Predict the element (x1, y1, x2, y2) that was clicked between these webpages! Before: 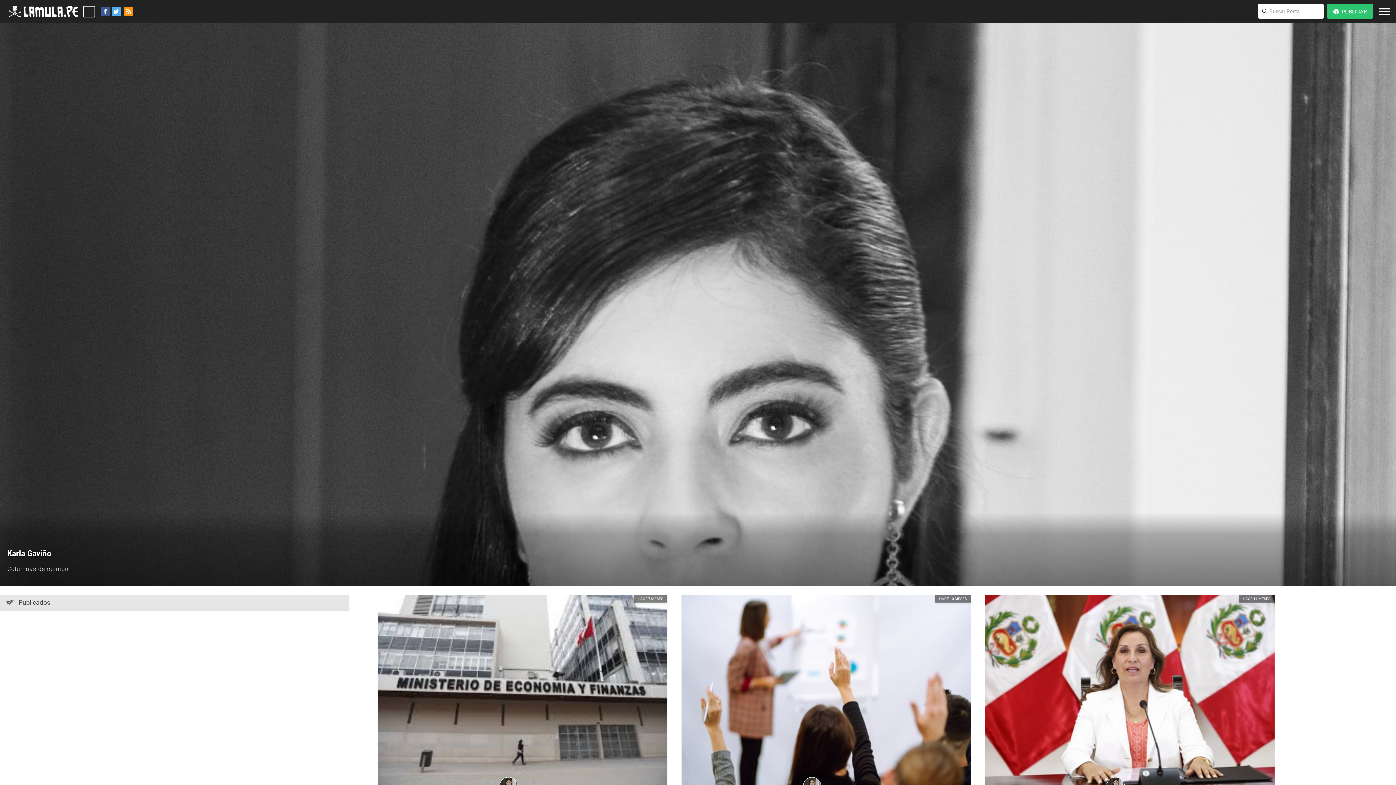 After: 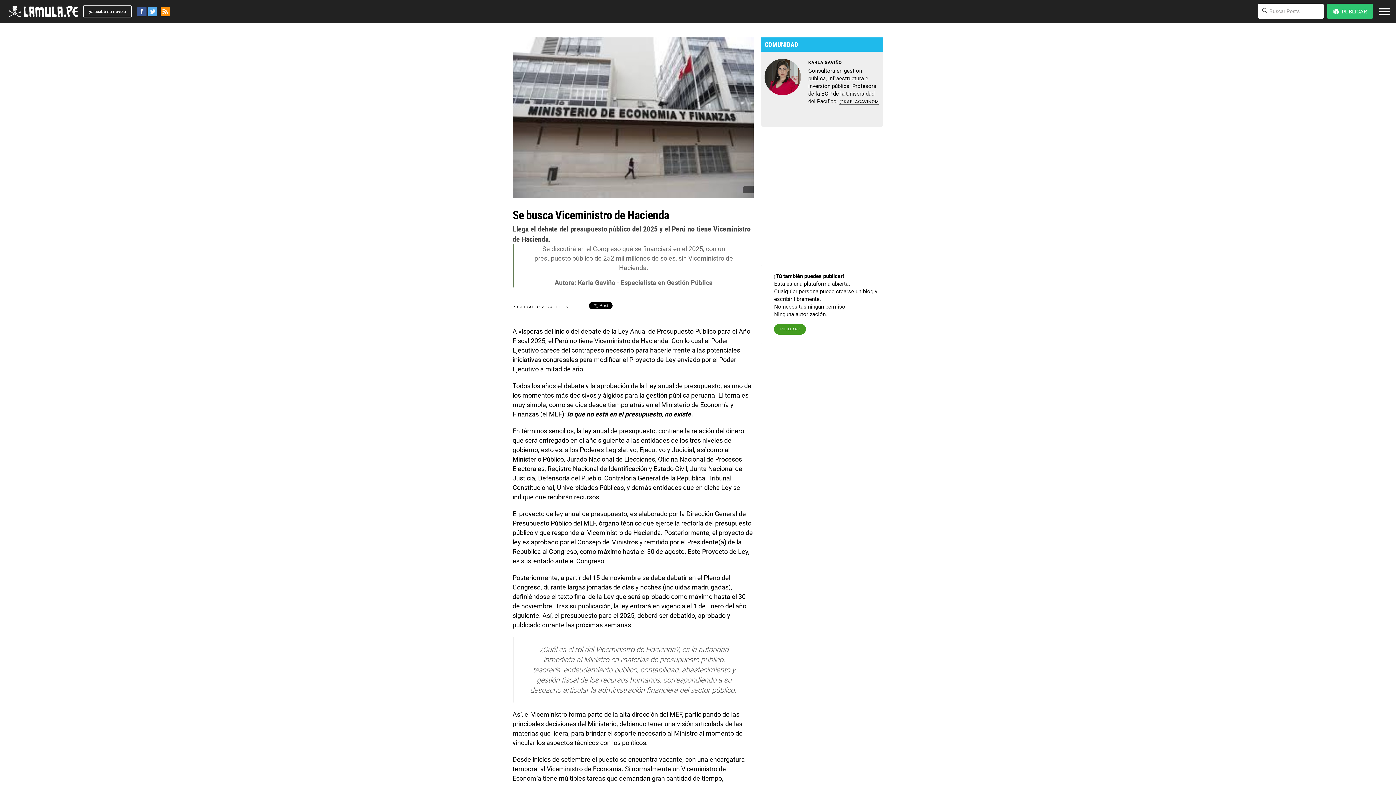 Action: bbox: (378, 595, 667, 788) label: HACE 7 MESES